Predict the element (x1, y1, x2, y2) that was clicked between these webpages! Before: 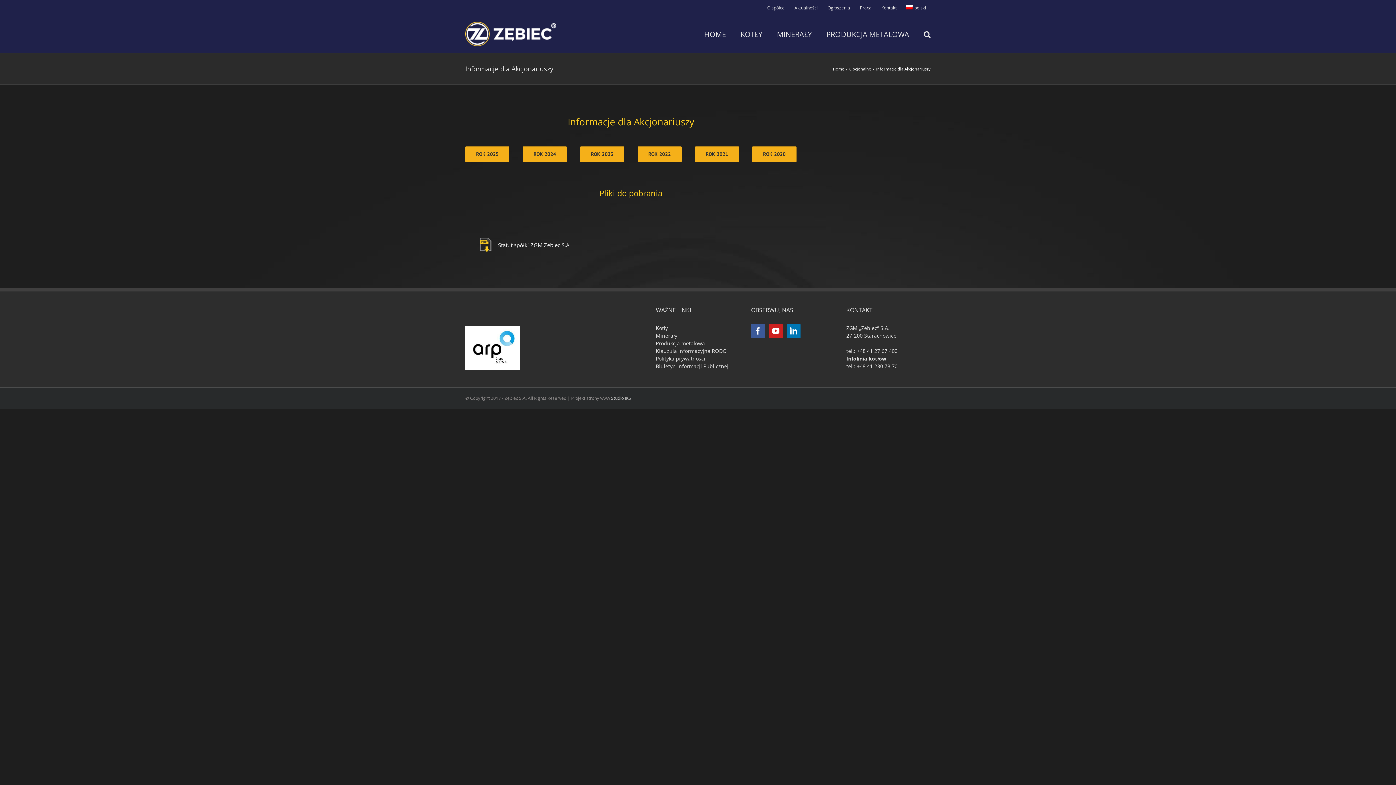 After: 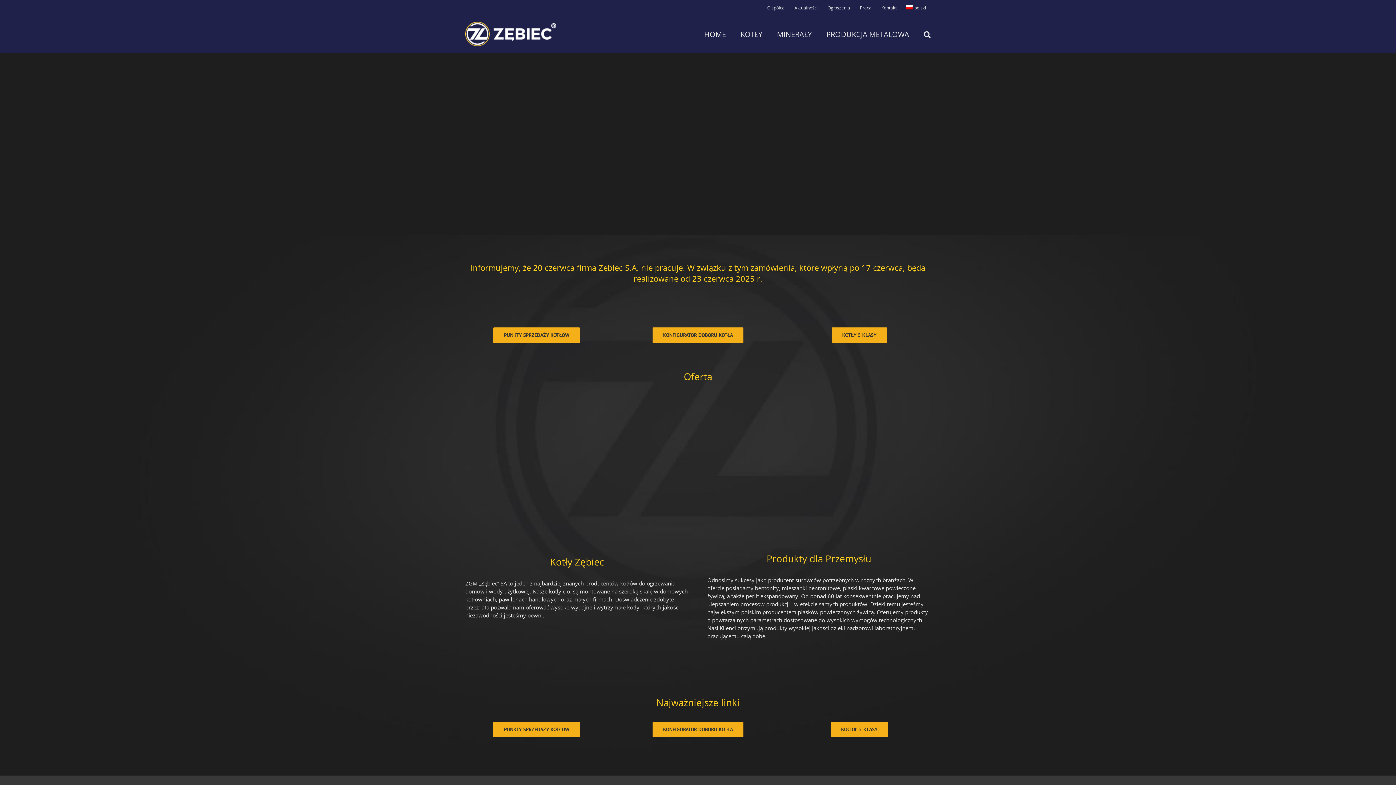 Action: bbox: (704, 16, 726, 52) label: HOME